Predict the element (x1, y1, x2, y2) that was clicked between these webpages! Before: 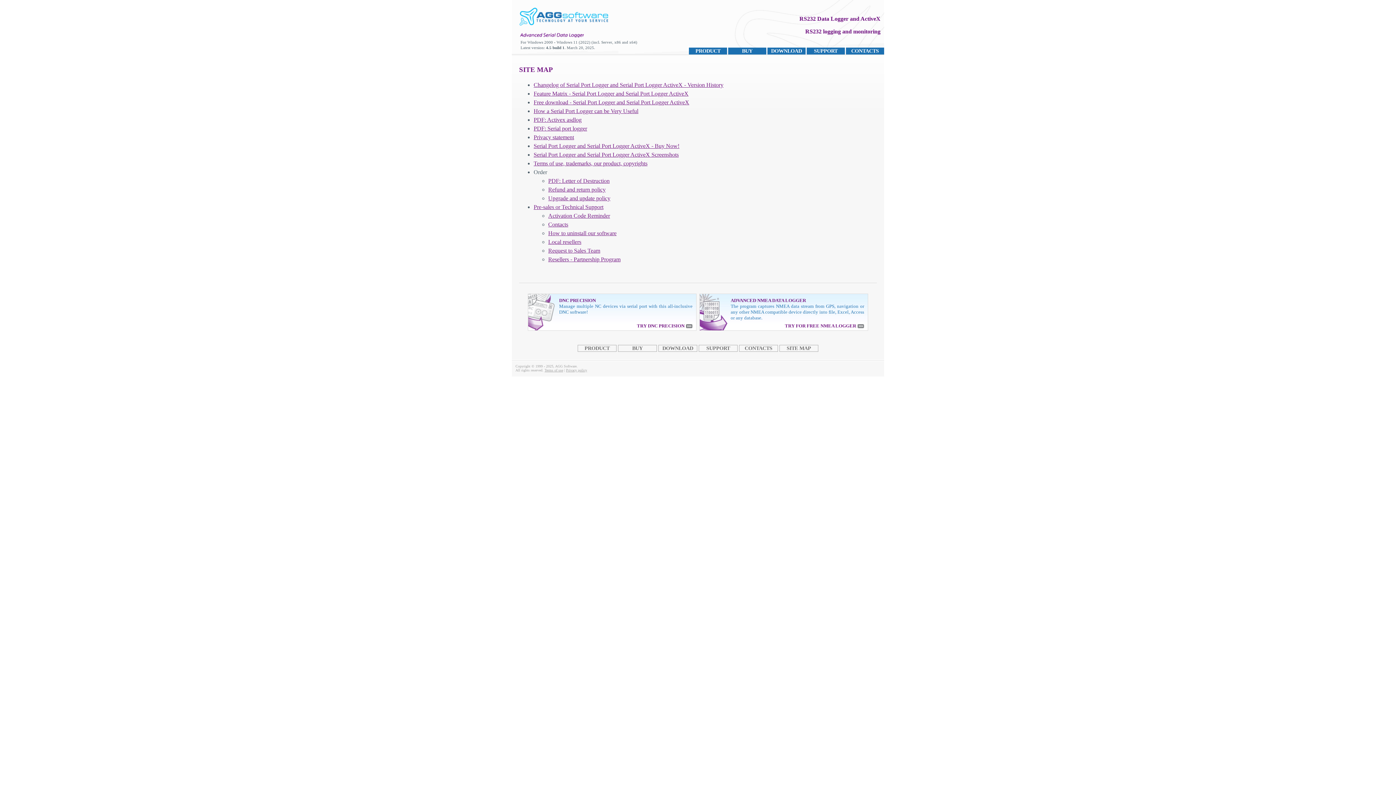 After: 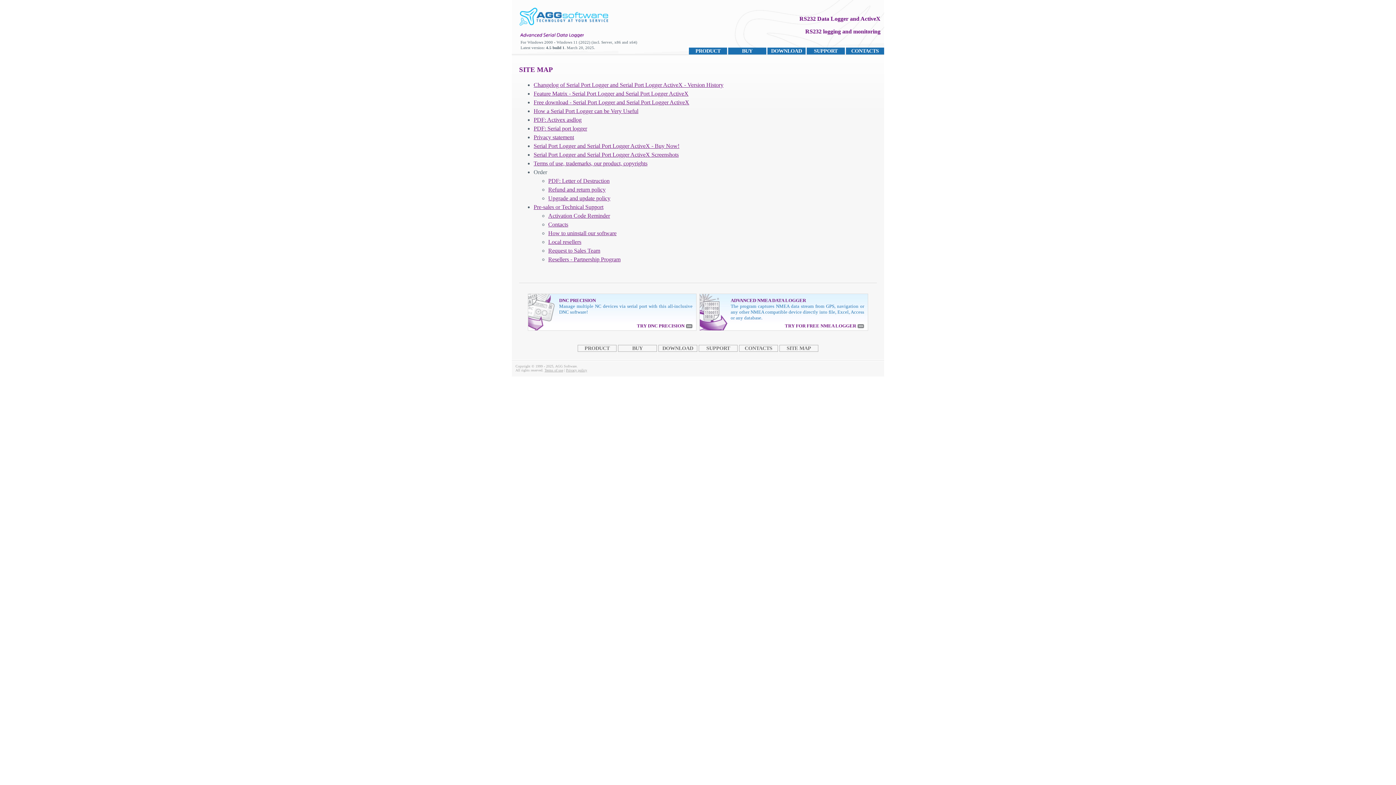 Action: label: SITE MAP bbox: (779, 345, 818, 352)